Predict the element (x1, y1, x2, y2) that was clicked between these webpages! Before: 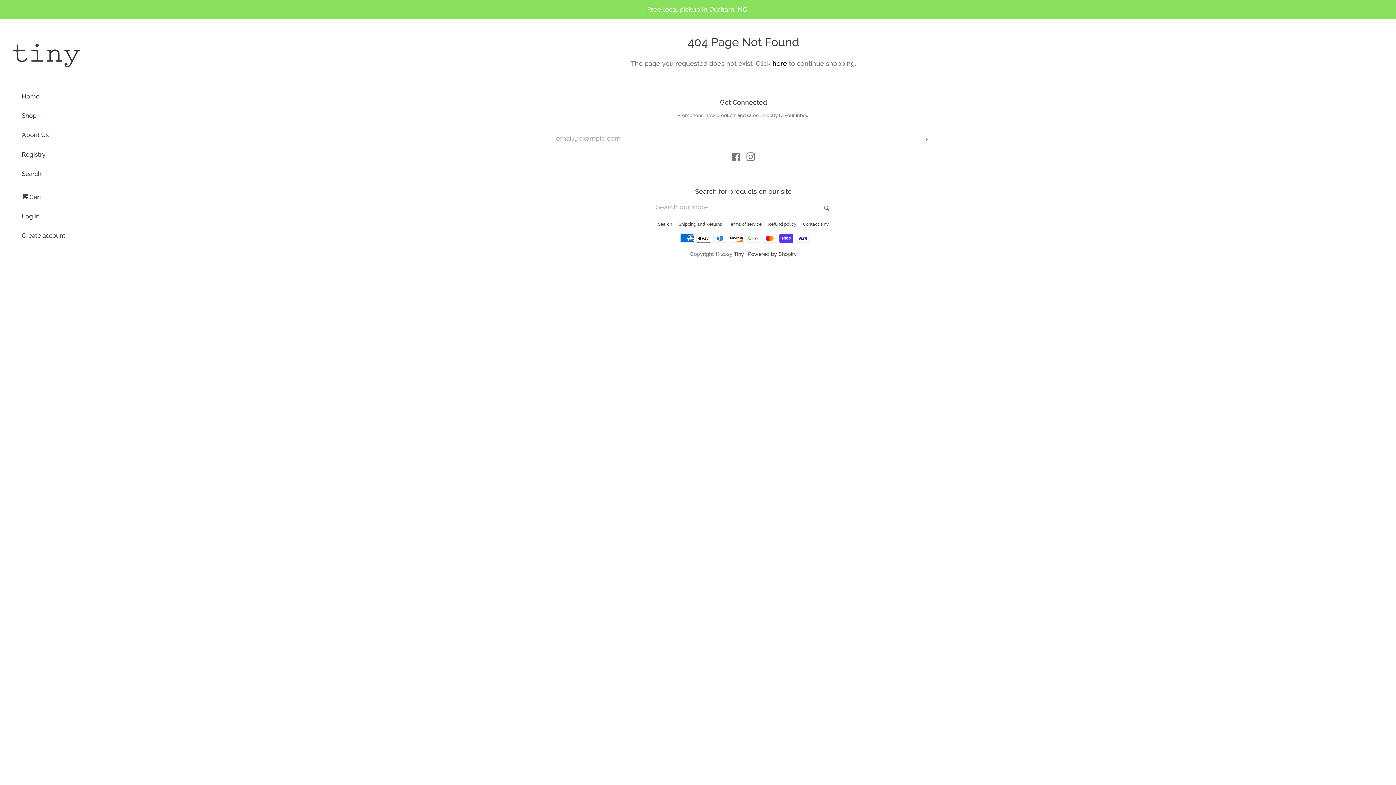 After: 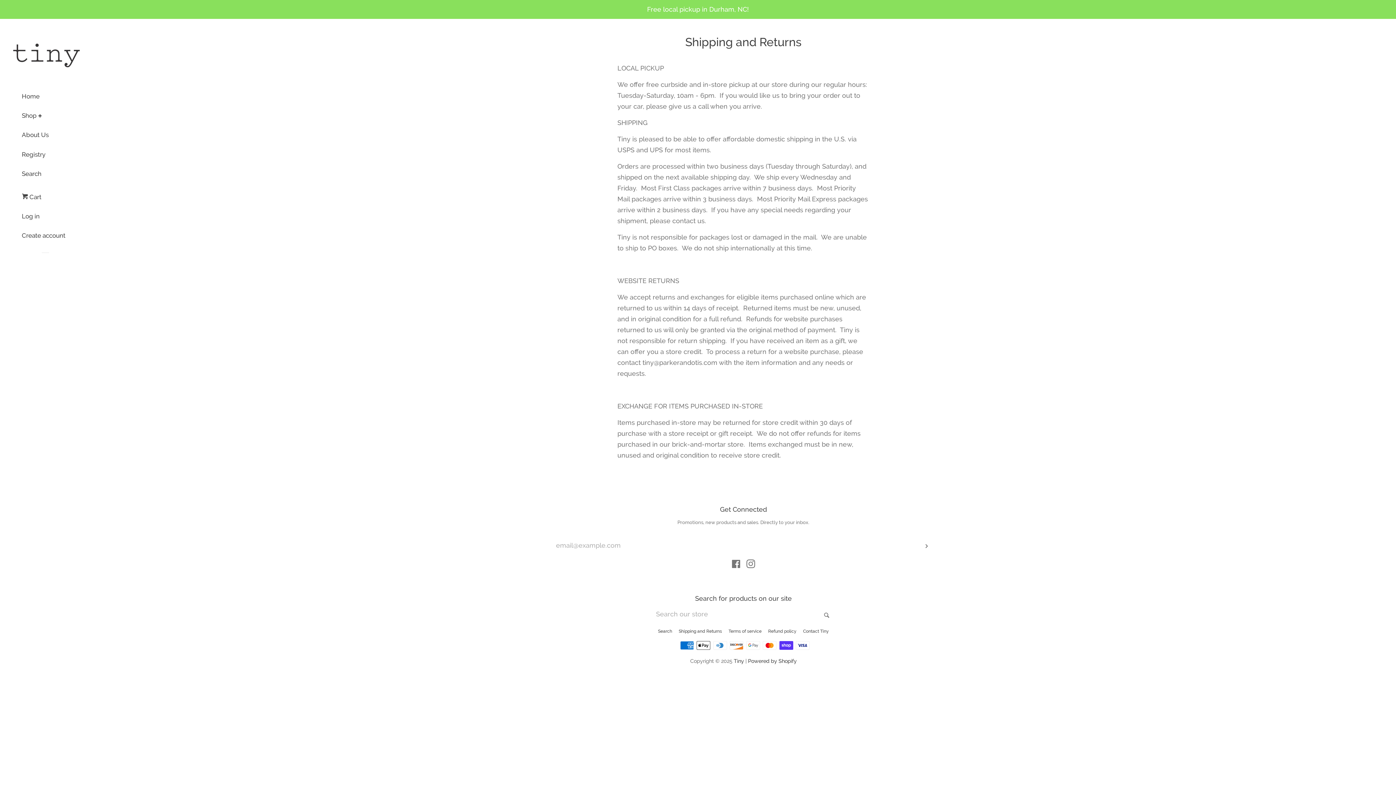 Action: label: Shipping and Returns bbox: (678, 221, 722, 227)